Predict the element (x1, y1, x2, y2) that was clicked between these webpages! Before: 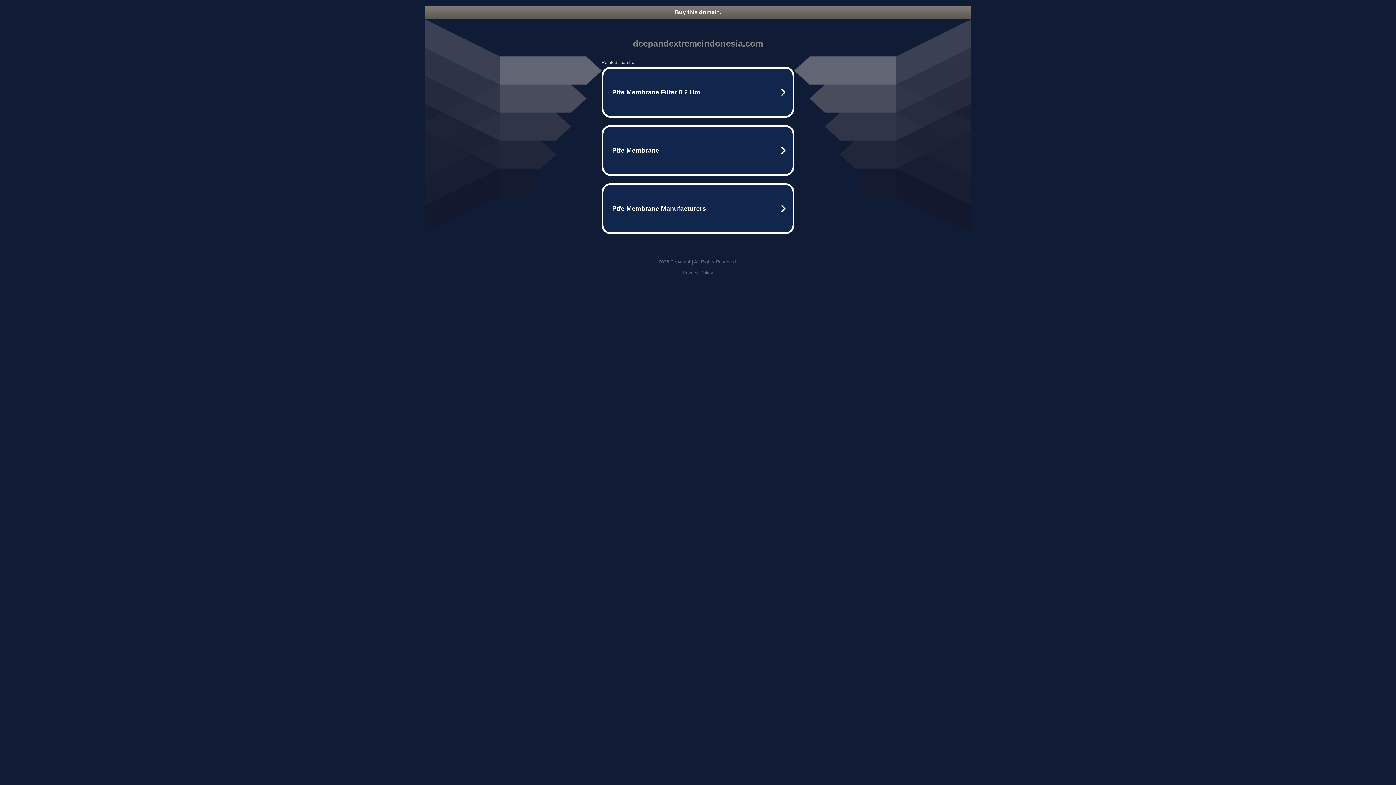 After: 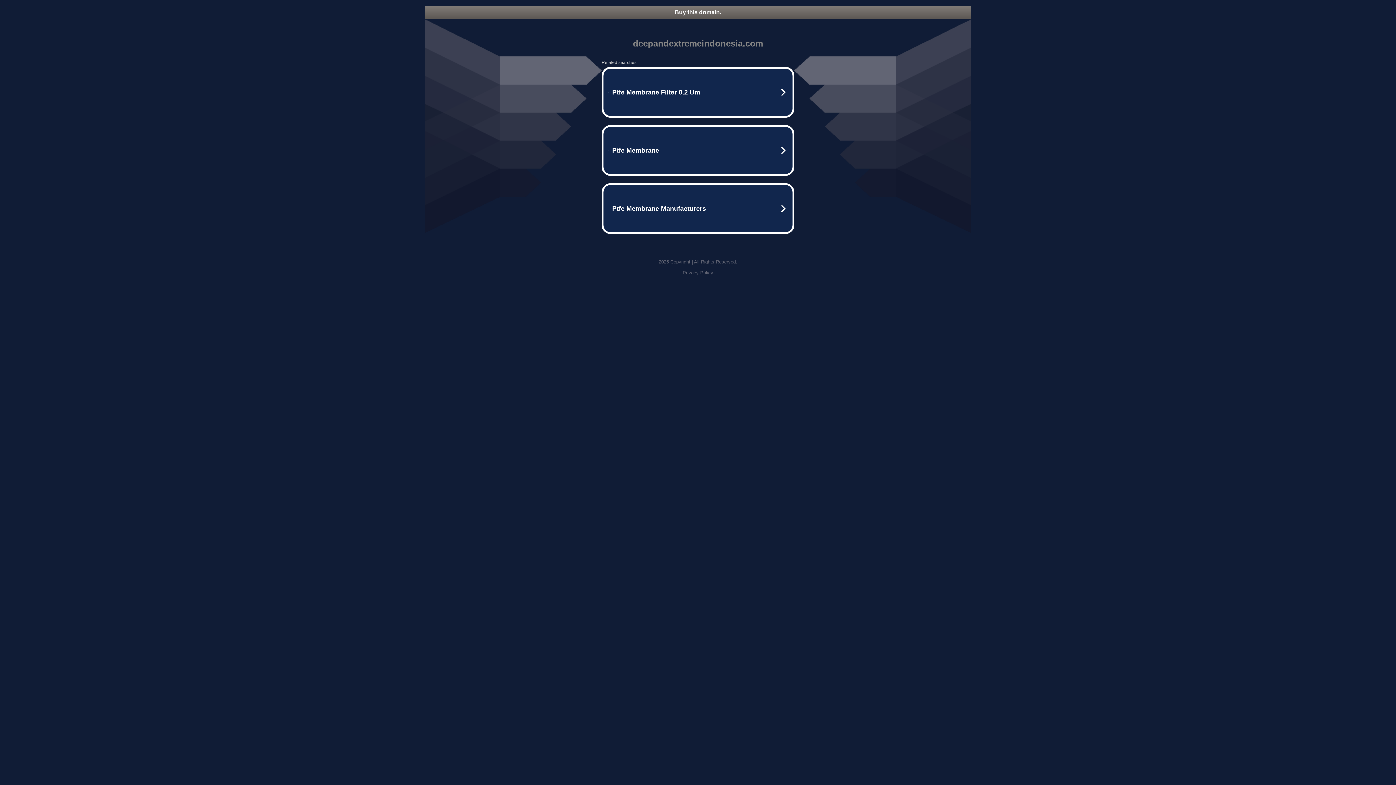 Action: bbox: (425, 5, 970, 18) label: Buy this domain.